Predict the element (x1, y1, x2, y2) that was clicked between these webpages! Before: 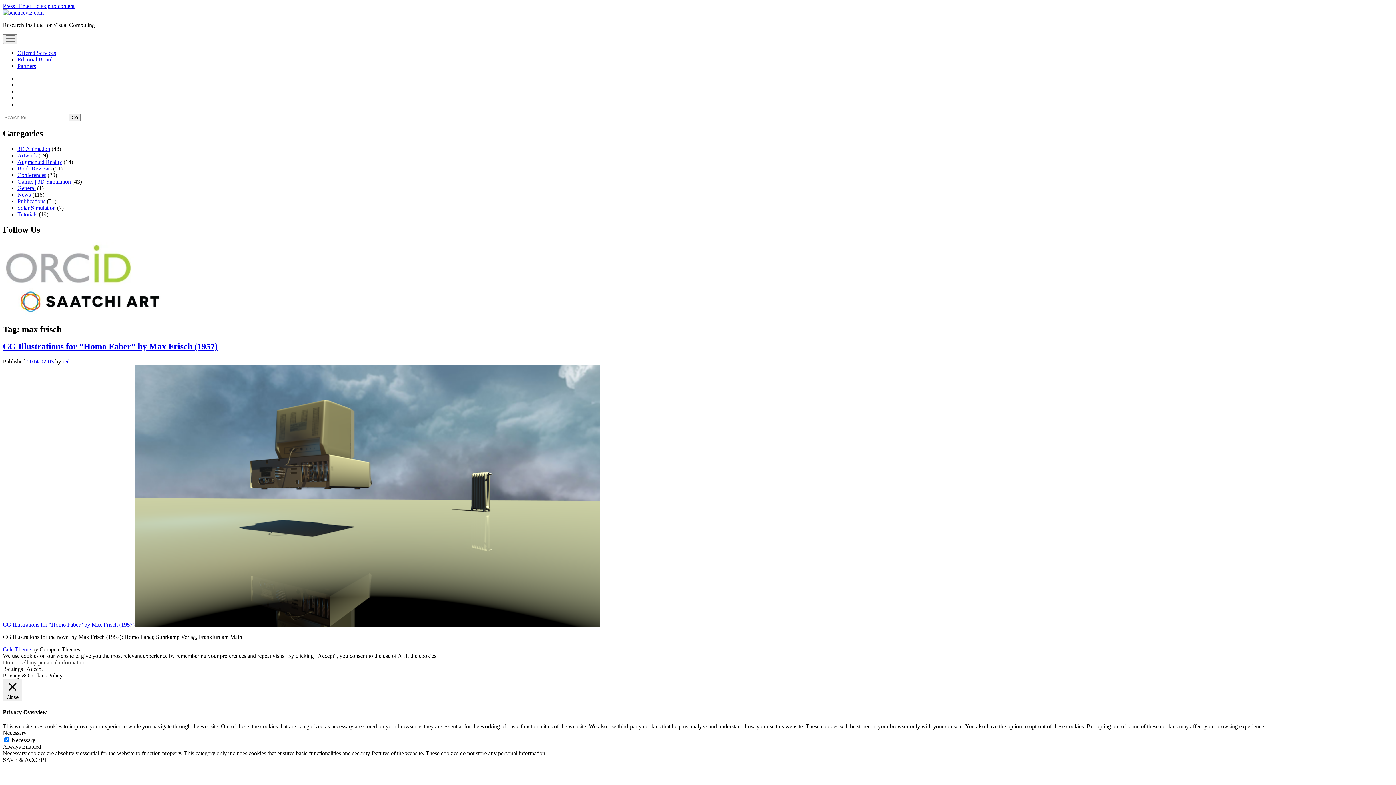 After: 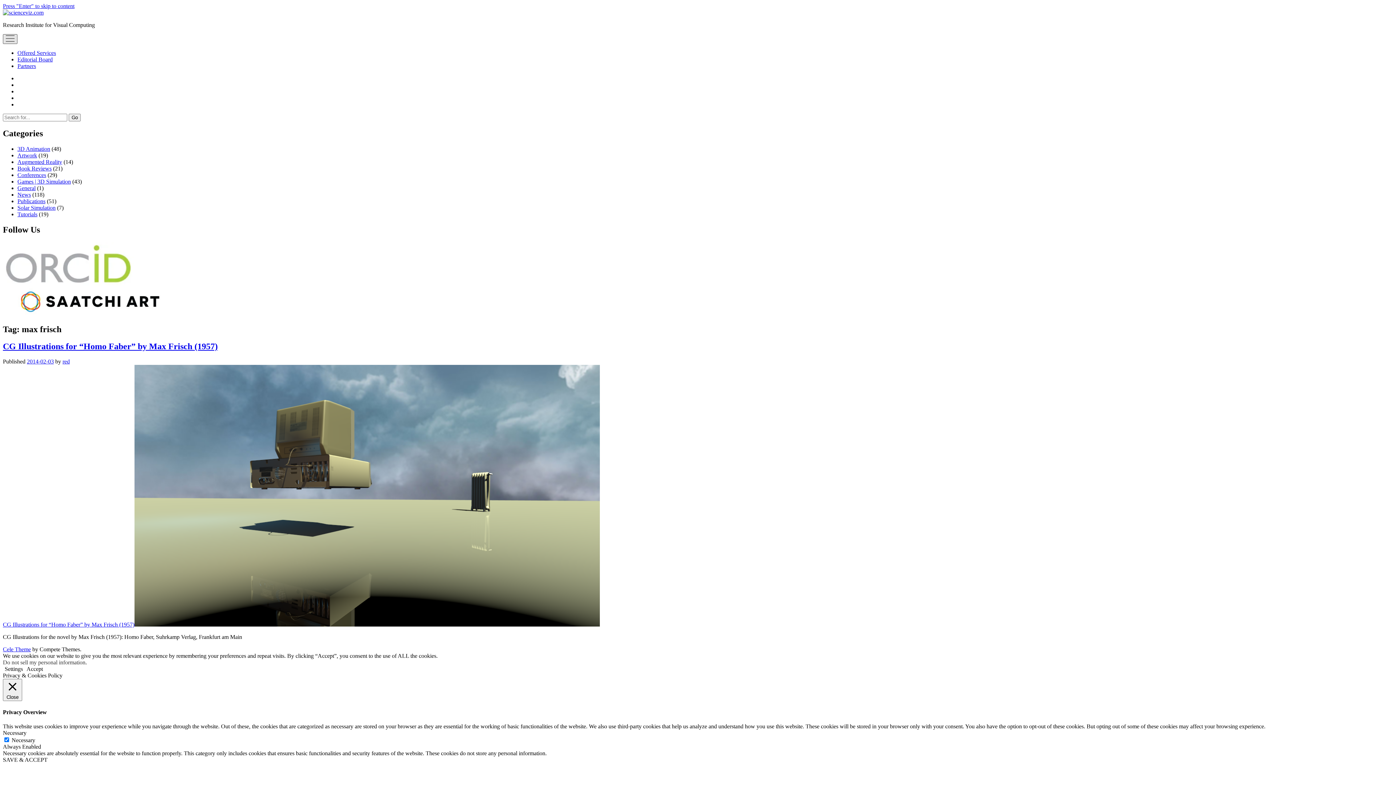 Action: label: open menu bbox: (2, 34, 17, 44)